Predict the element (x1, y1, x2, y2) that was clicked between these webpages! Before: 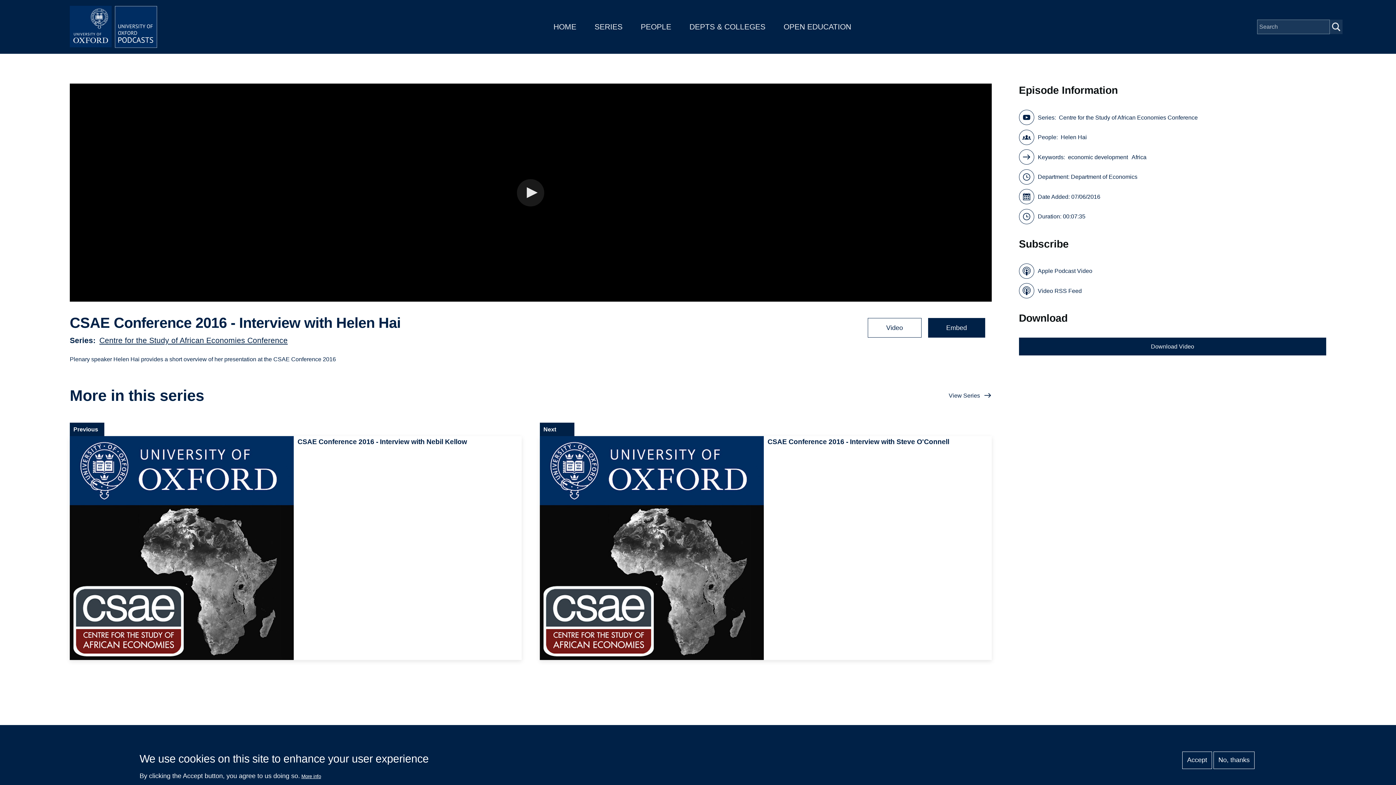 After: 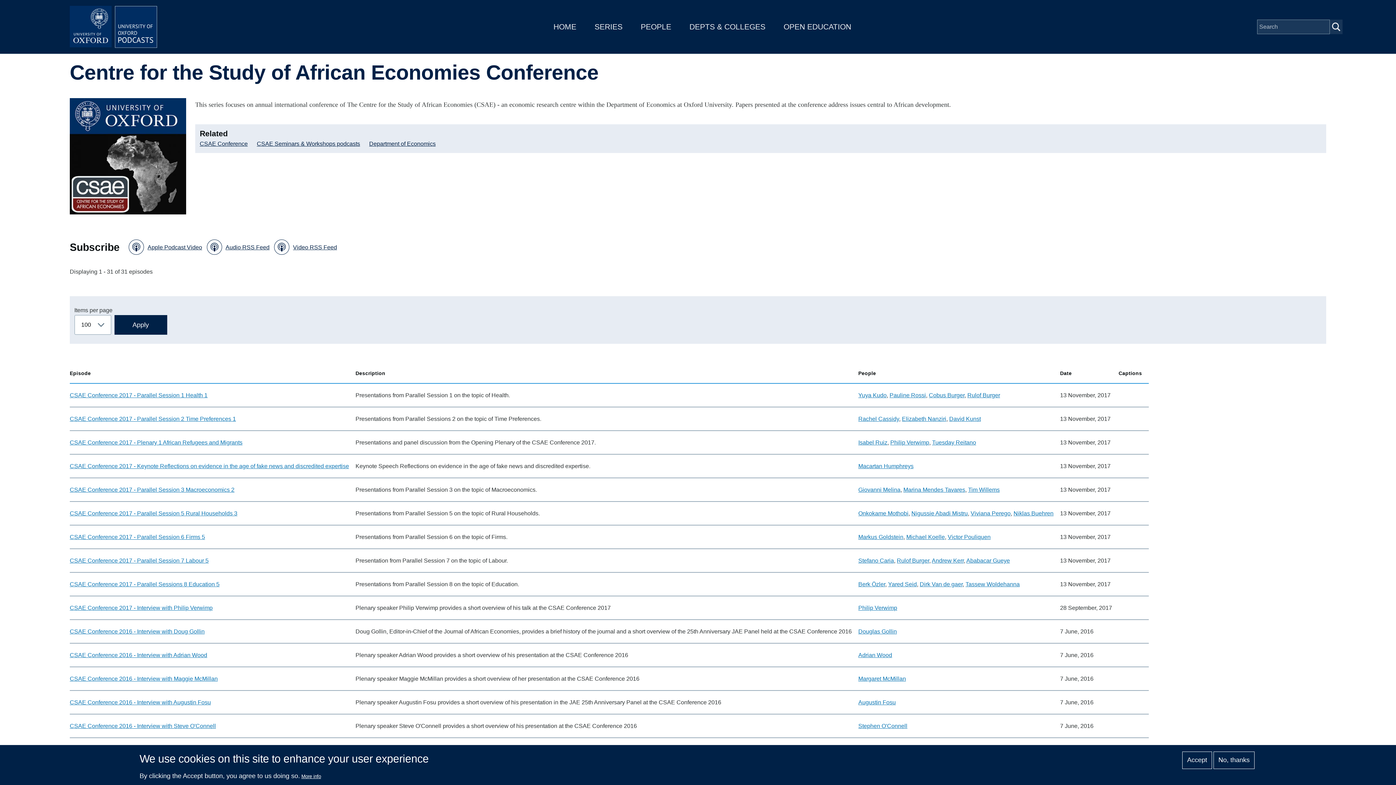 Action: bbox: (949, 390, 991, 400) label: View Series